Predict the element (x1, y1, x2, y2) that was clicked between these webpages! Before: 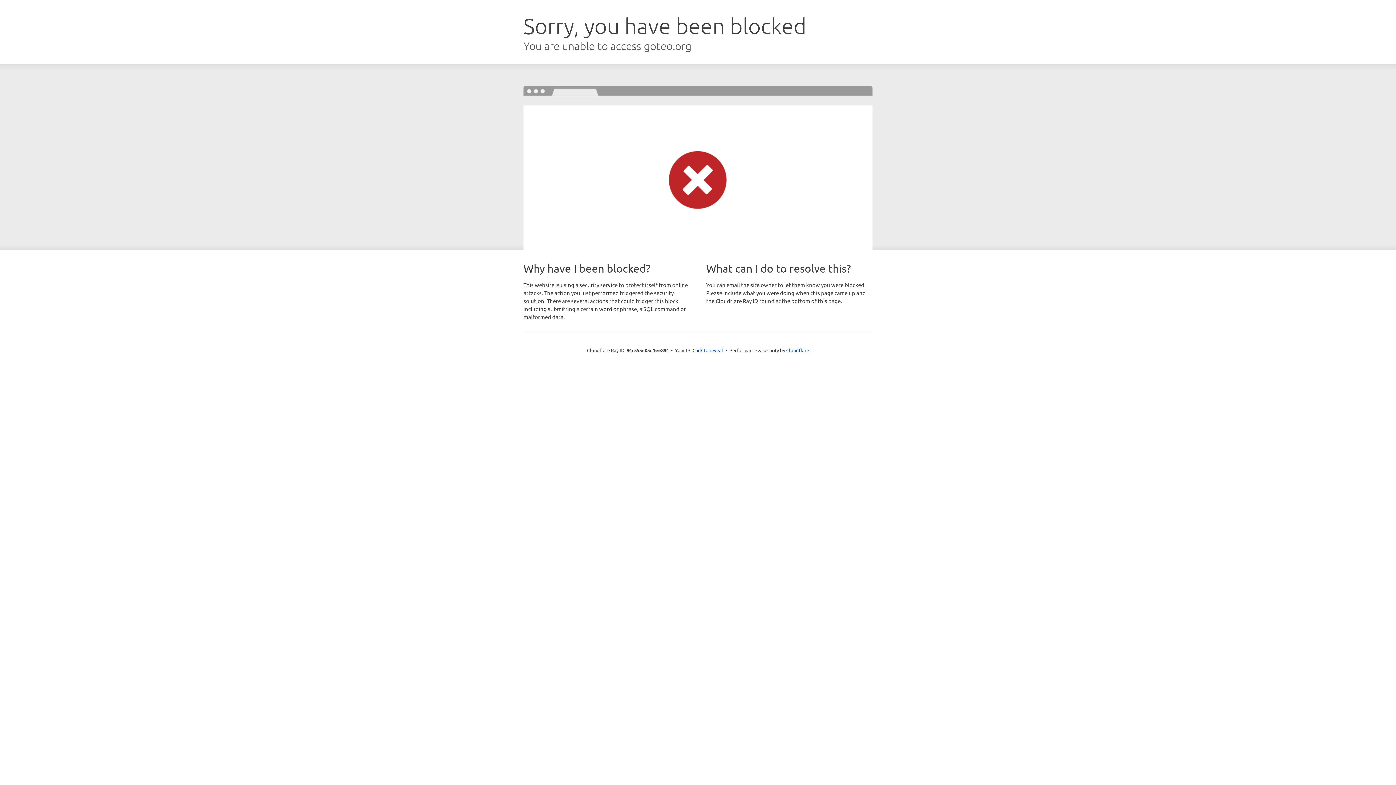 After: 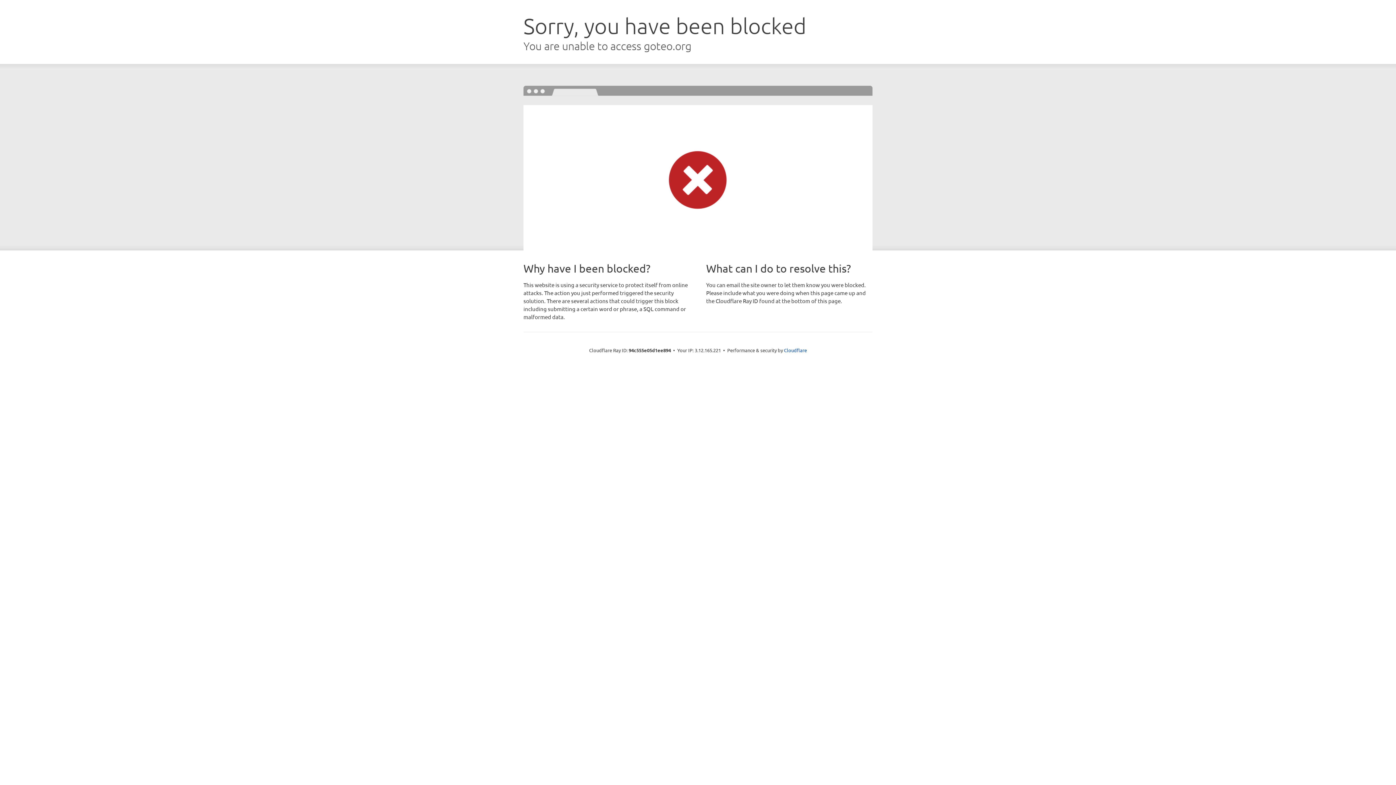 Action: label: Click to reveal bbox: (692, 346, 723, 353)